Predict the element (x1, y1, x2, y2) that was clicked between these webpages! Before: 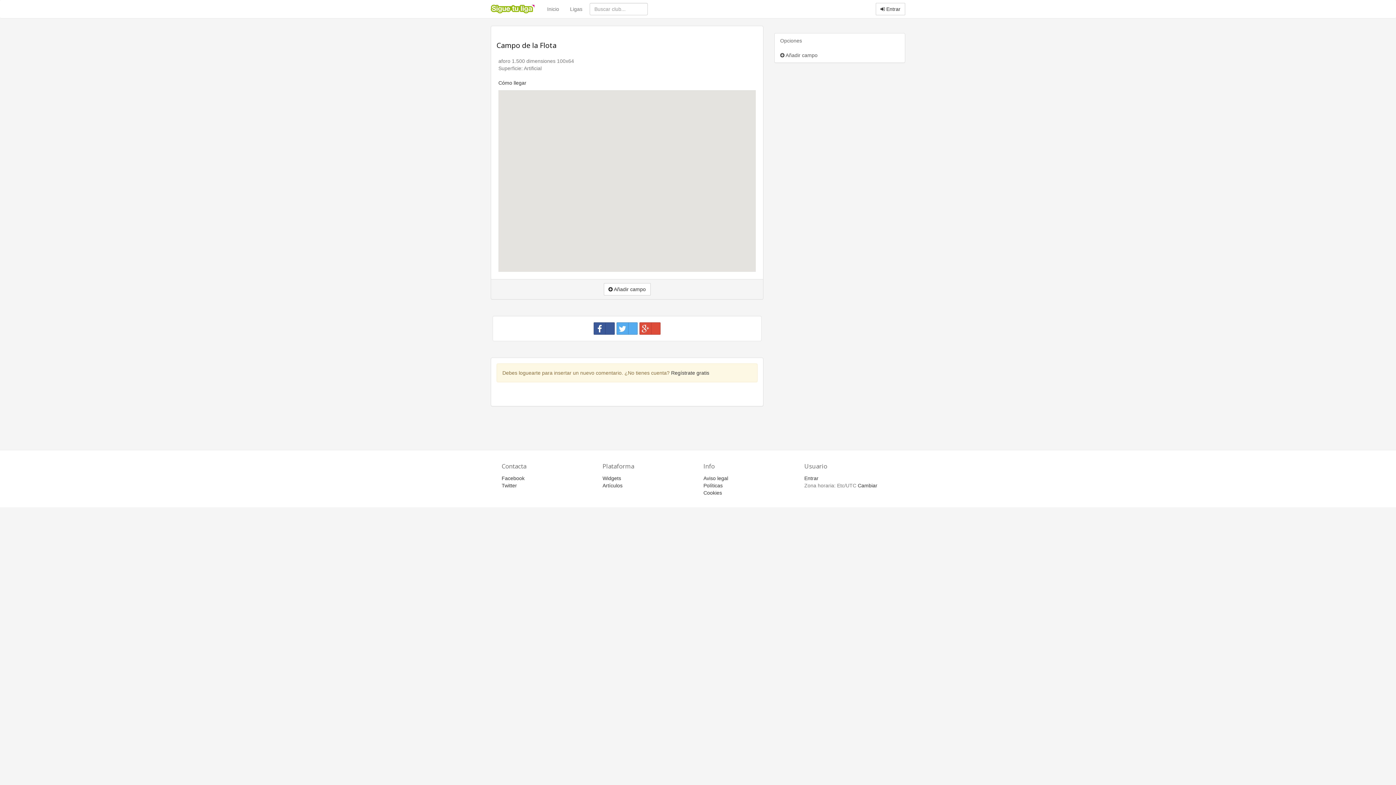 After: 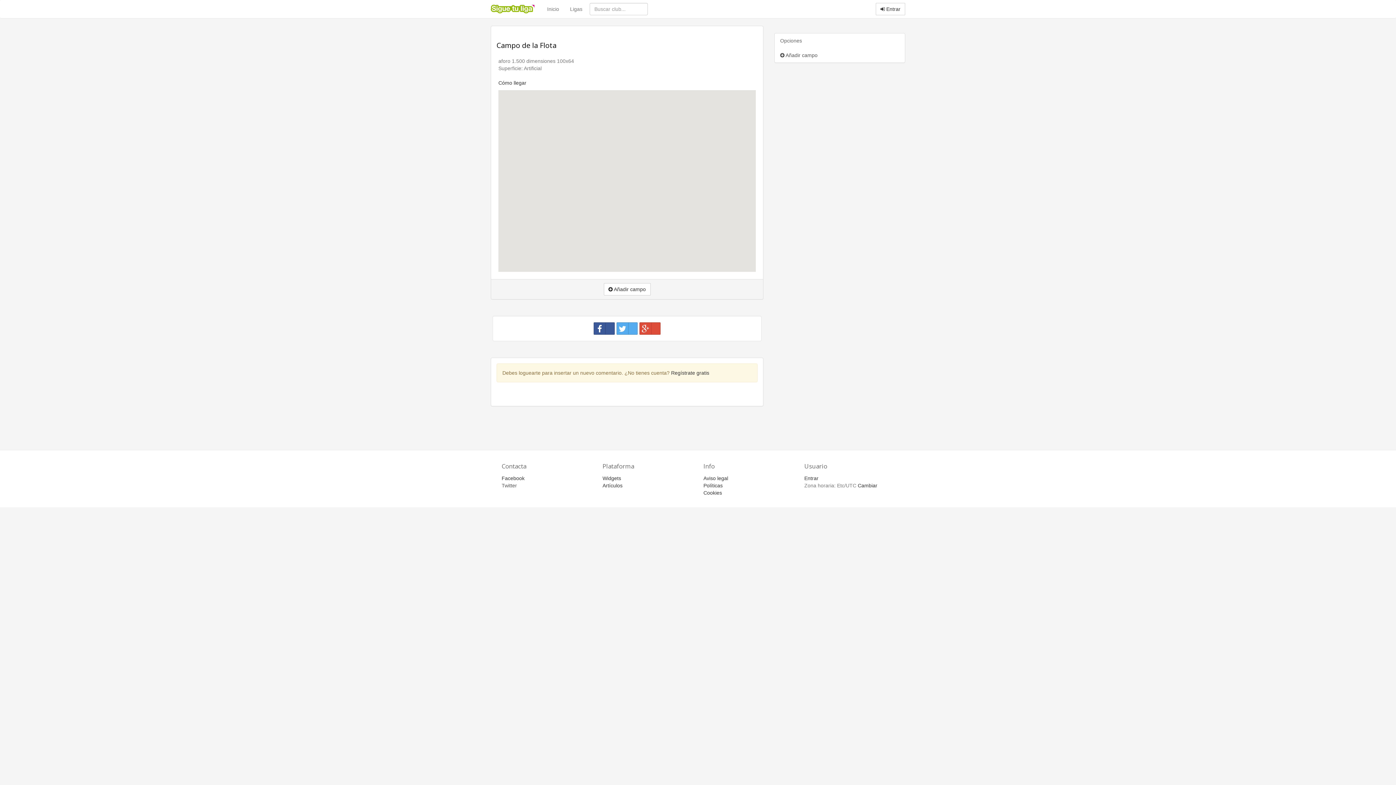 Action: label: Twitter bbox: (501, 482, 517, 488)